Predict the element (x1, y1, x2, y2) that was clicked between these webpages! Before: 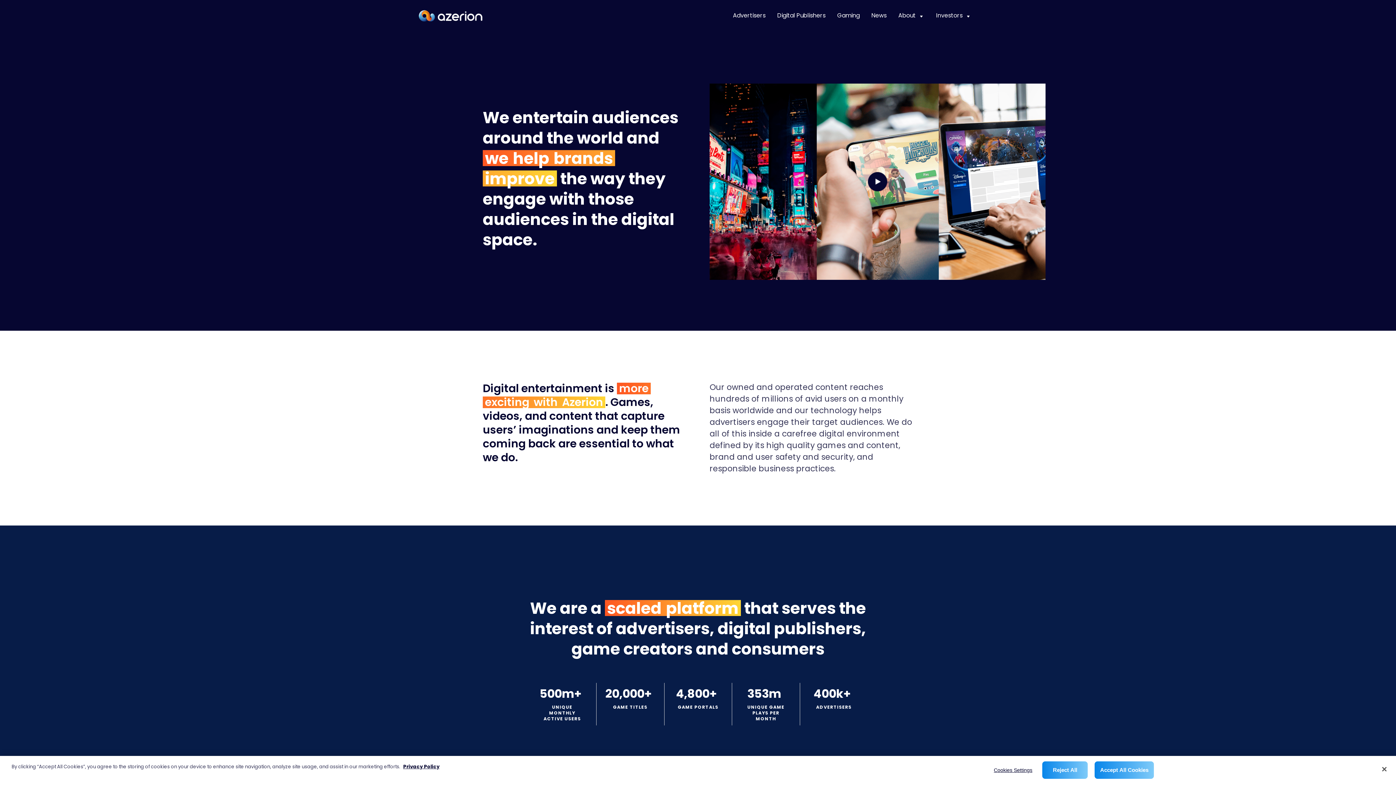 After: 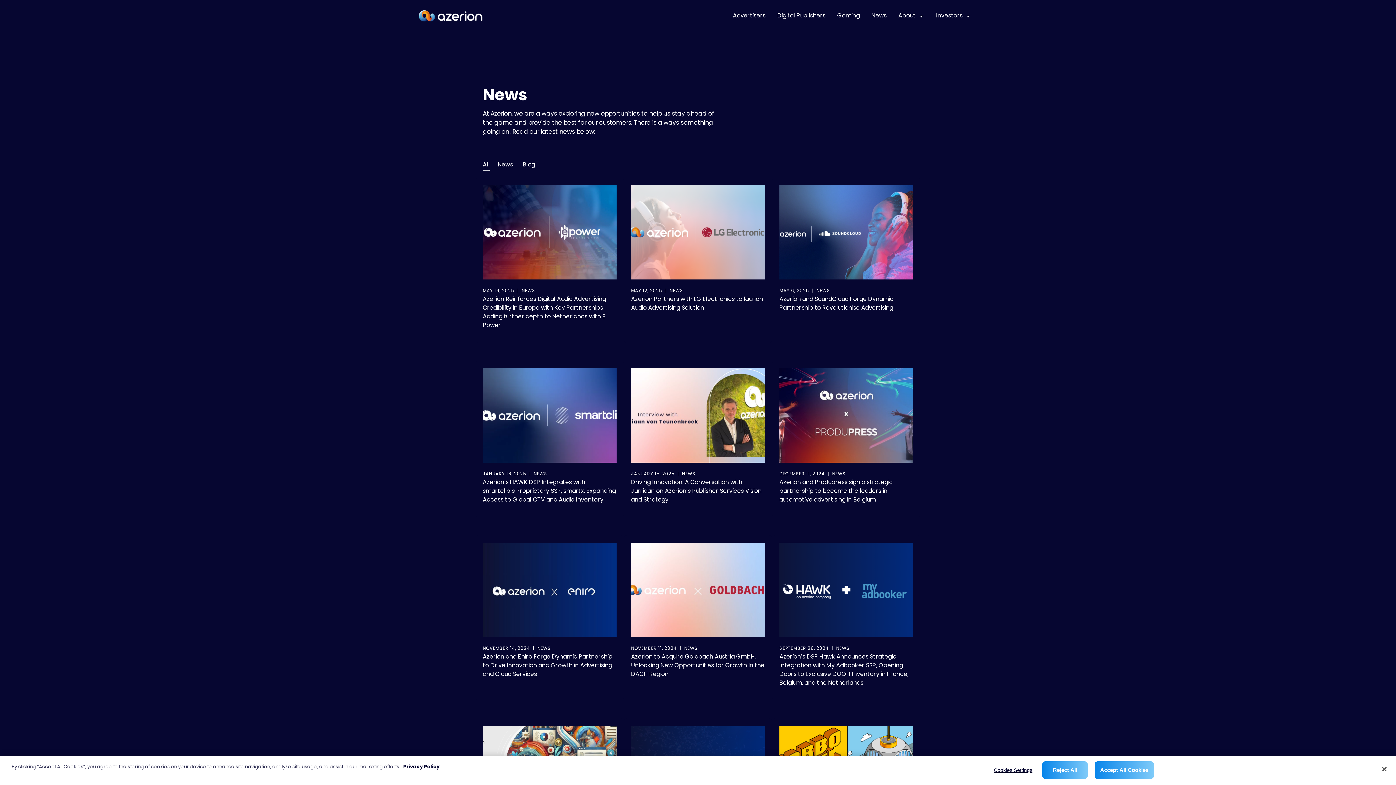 Action: bbox: (871, 8, 886, 22) label: News